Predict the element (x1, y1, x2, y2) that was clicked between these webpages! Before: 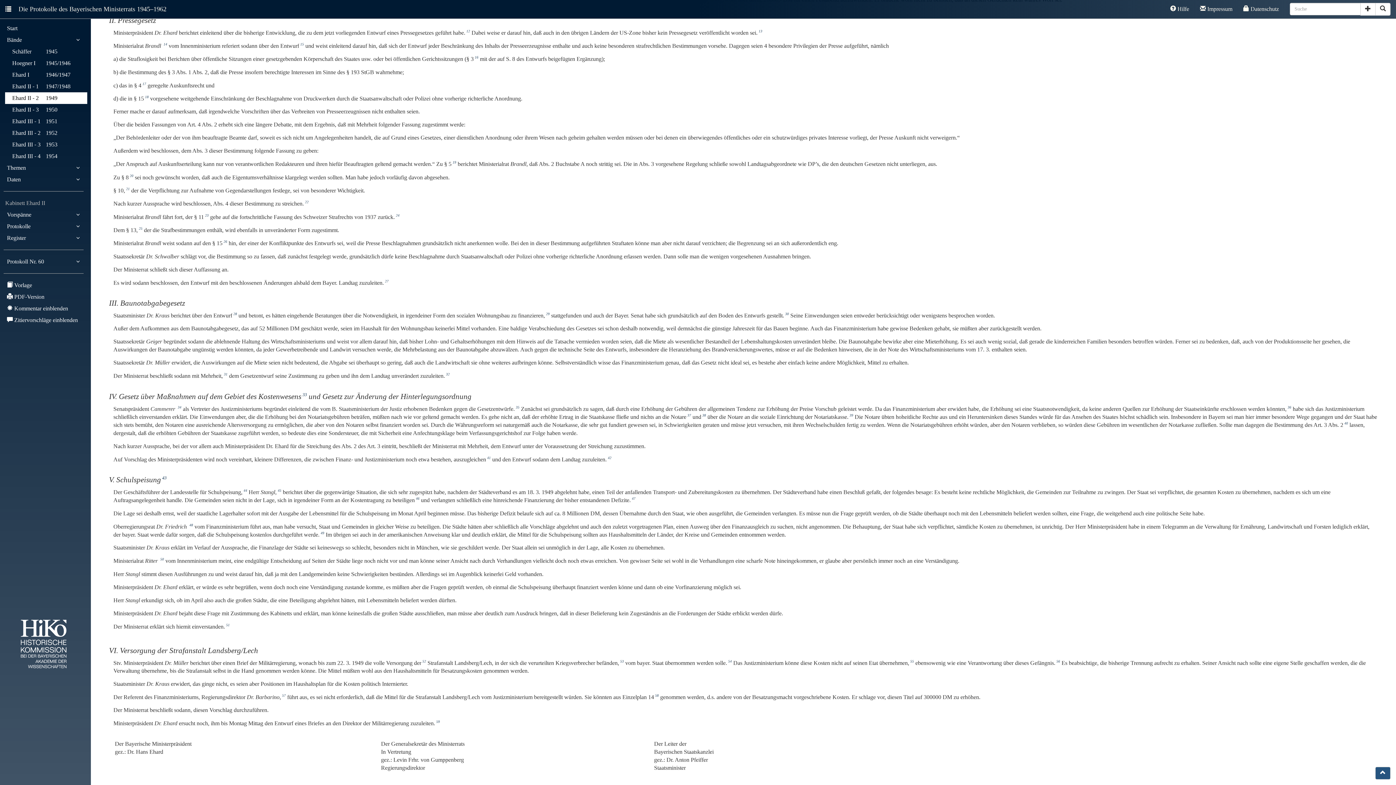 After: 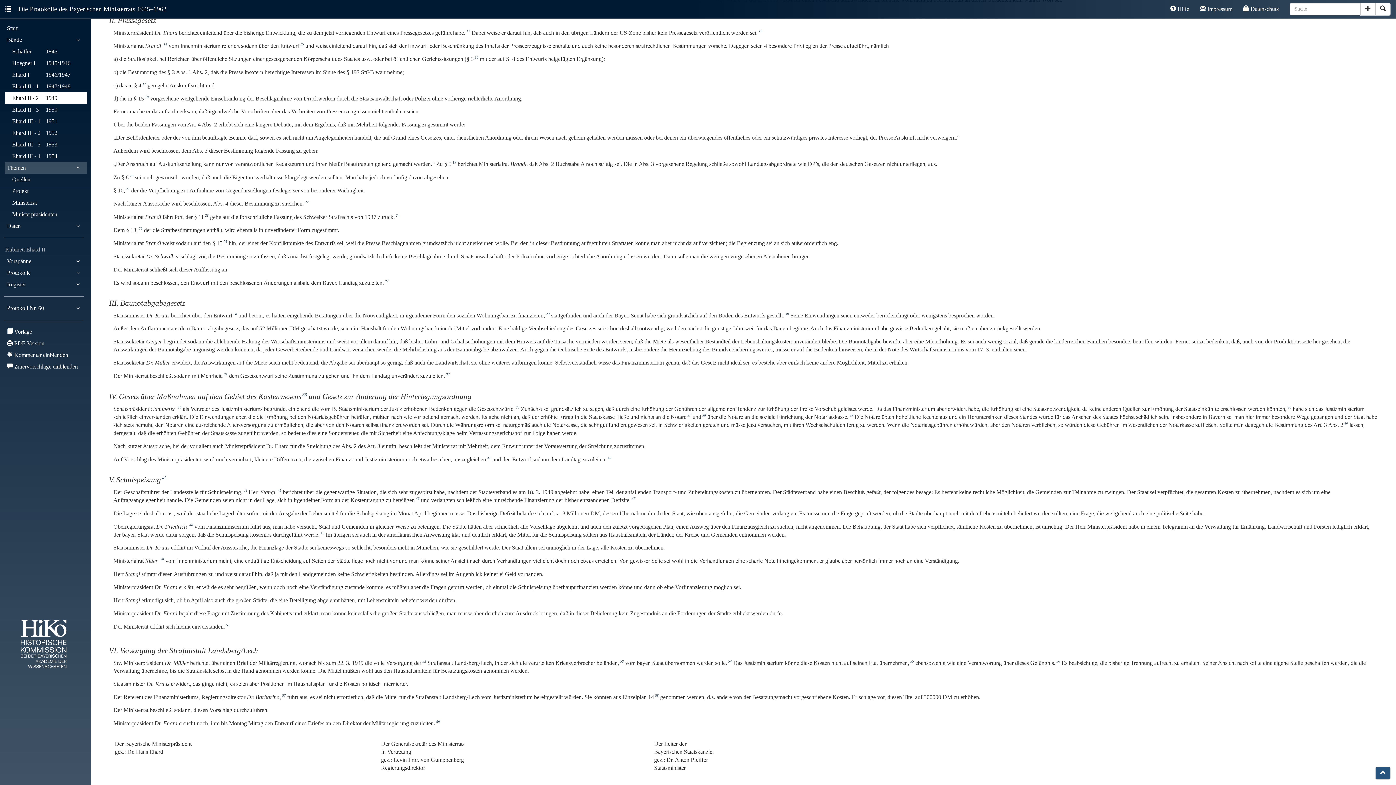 Action: bbox: (5, 162, 87, 173) label: Themen